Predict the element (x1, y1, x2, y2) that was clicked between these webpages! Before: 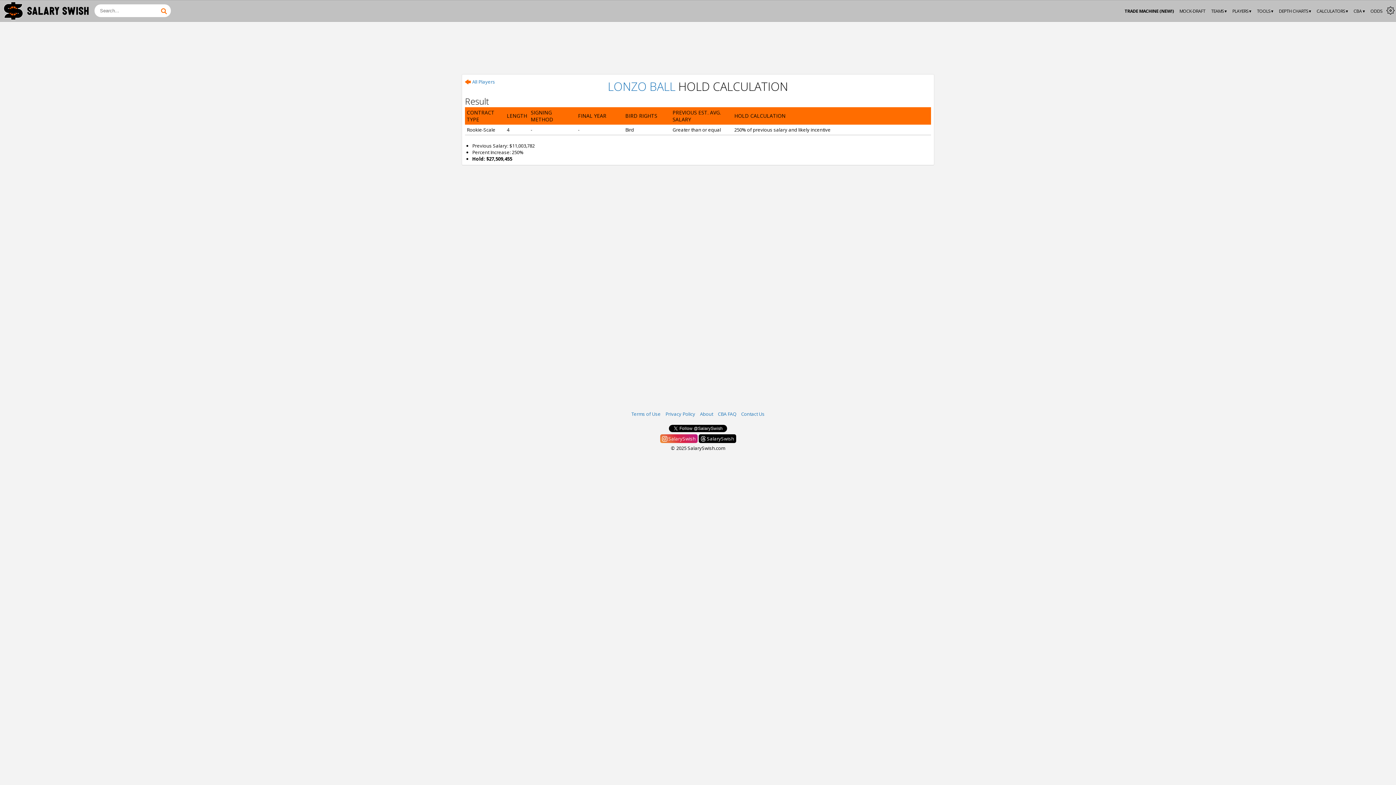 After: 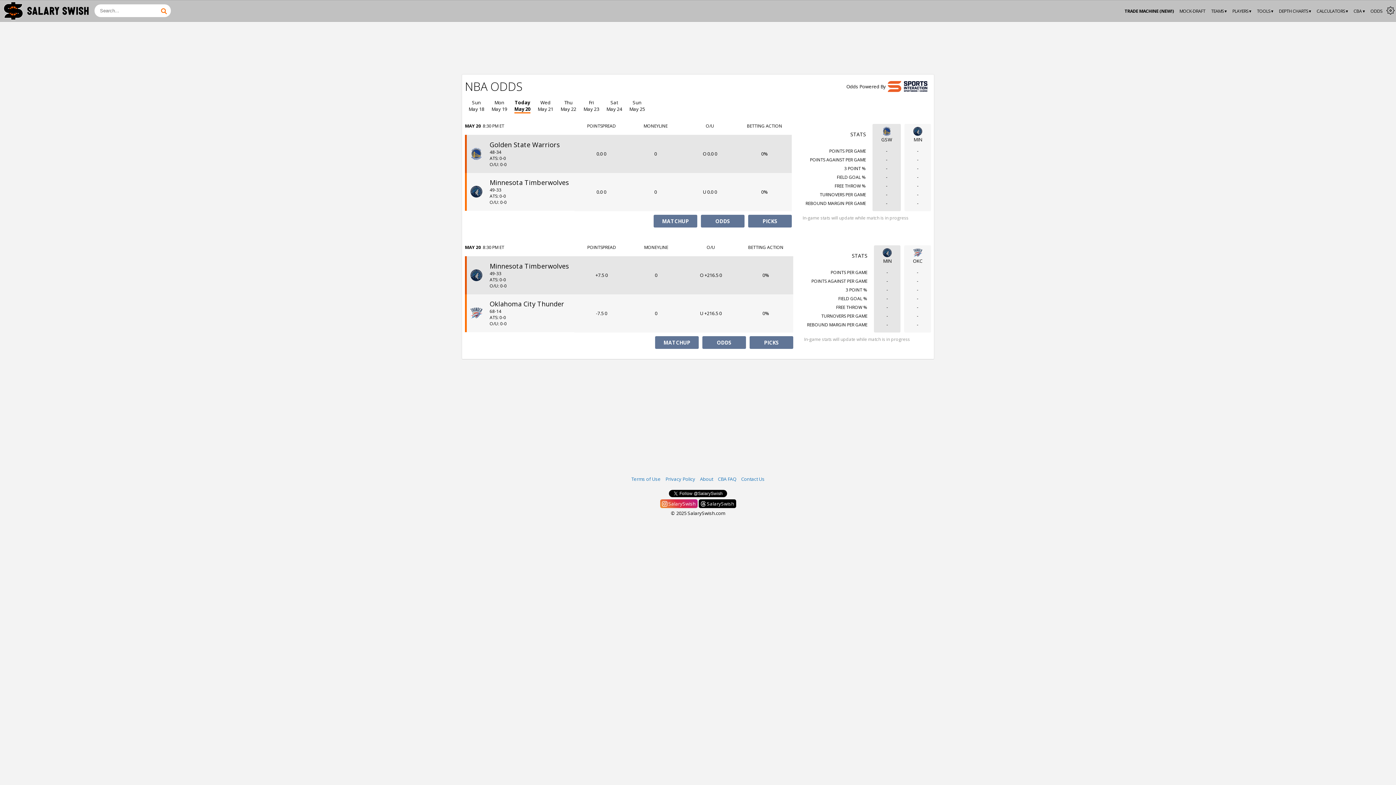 Action: label: ODDS bbox: (1368, 0, 1385, 22)